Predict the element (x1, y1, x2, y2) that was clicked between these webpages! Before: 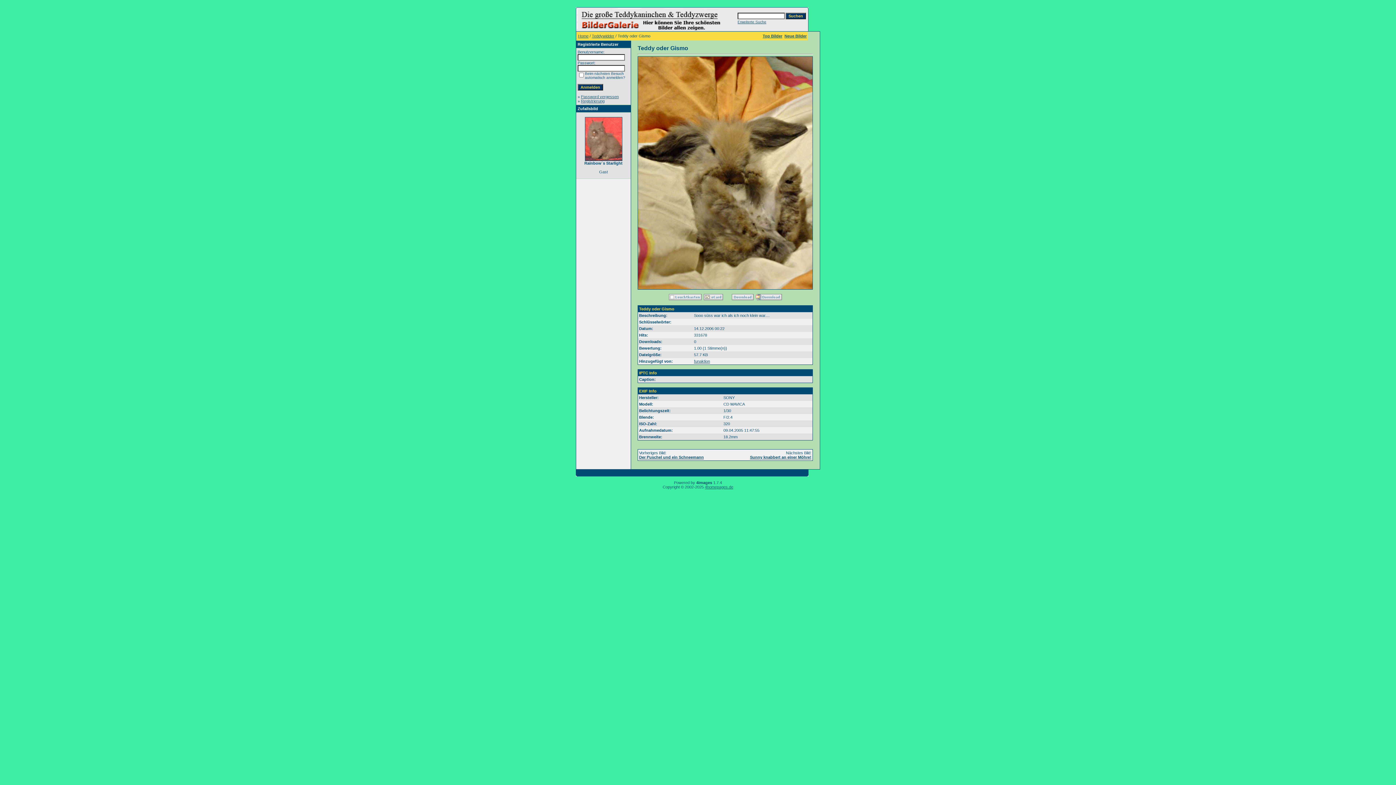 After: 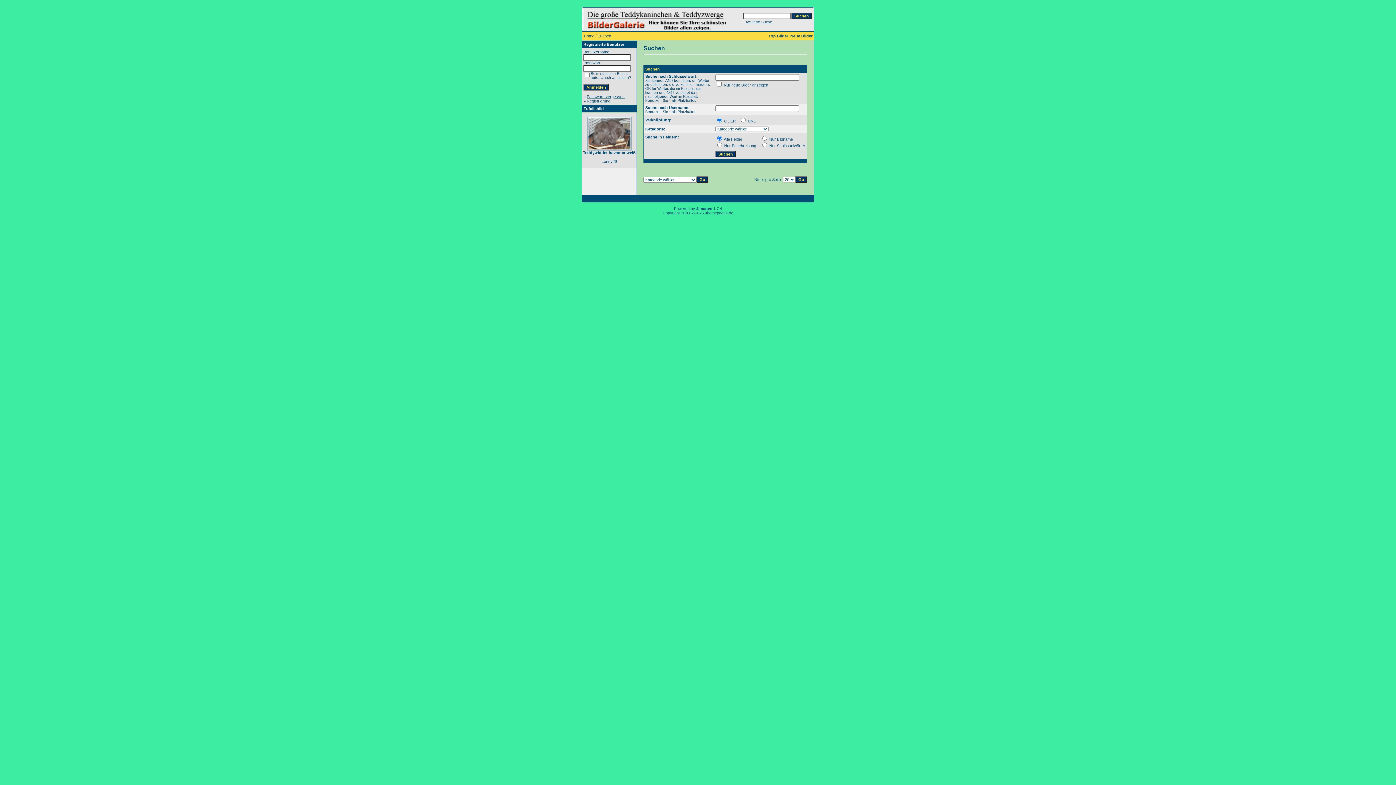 Action: label: Erweiterte Suche bbox: (737, 20, 766, 24)